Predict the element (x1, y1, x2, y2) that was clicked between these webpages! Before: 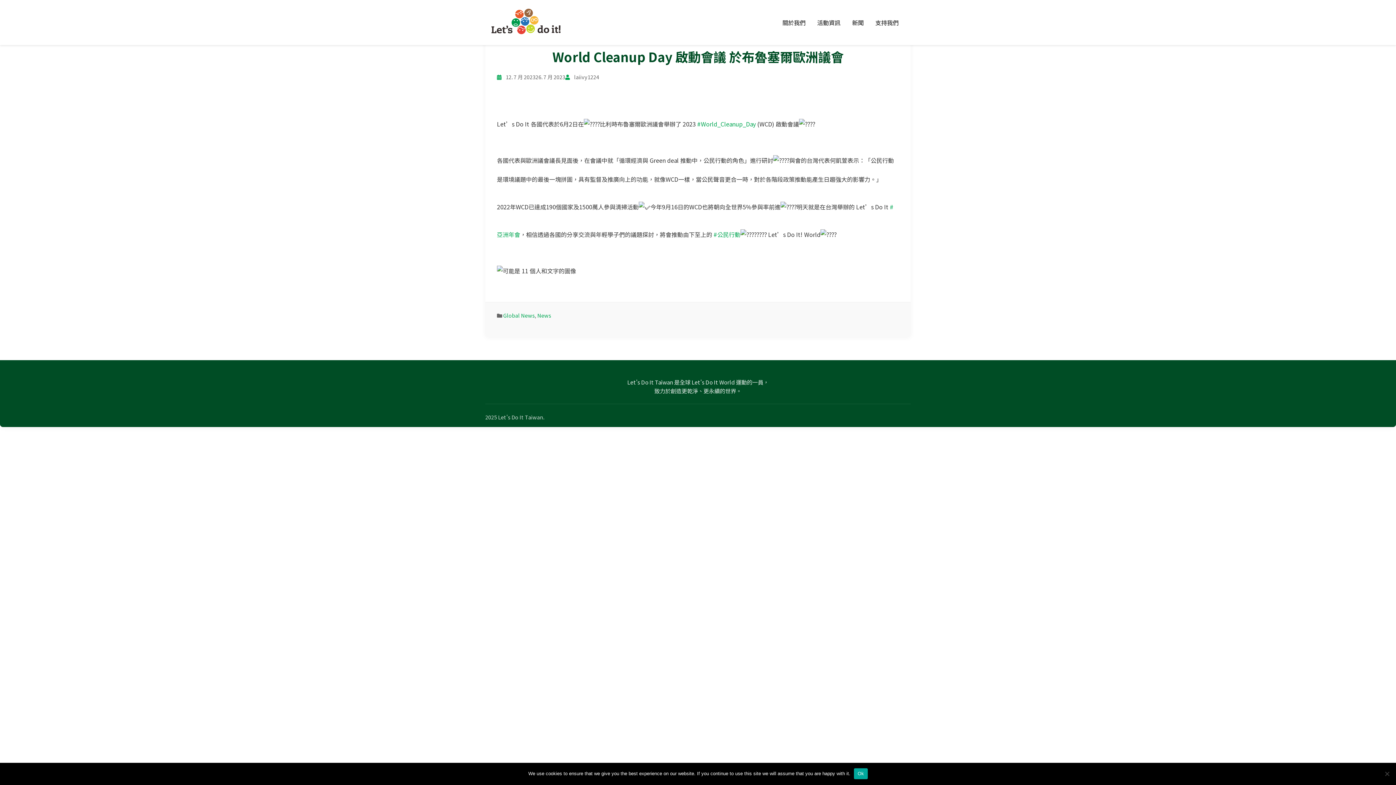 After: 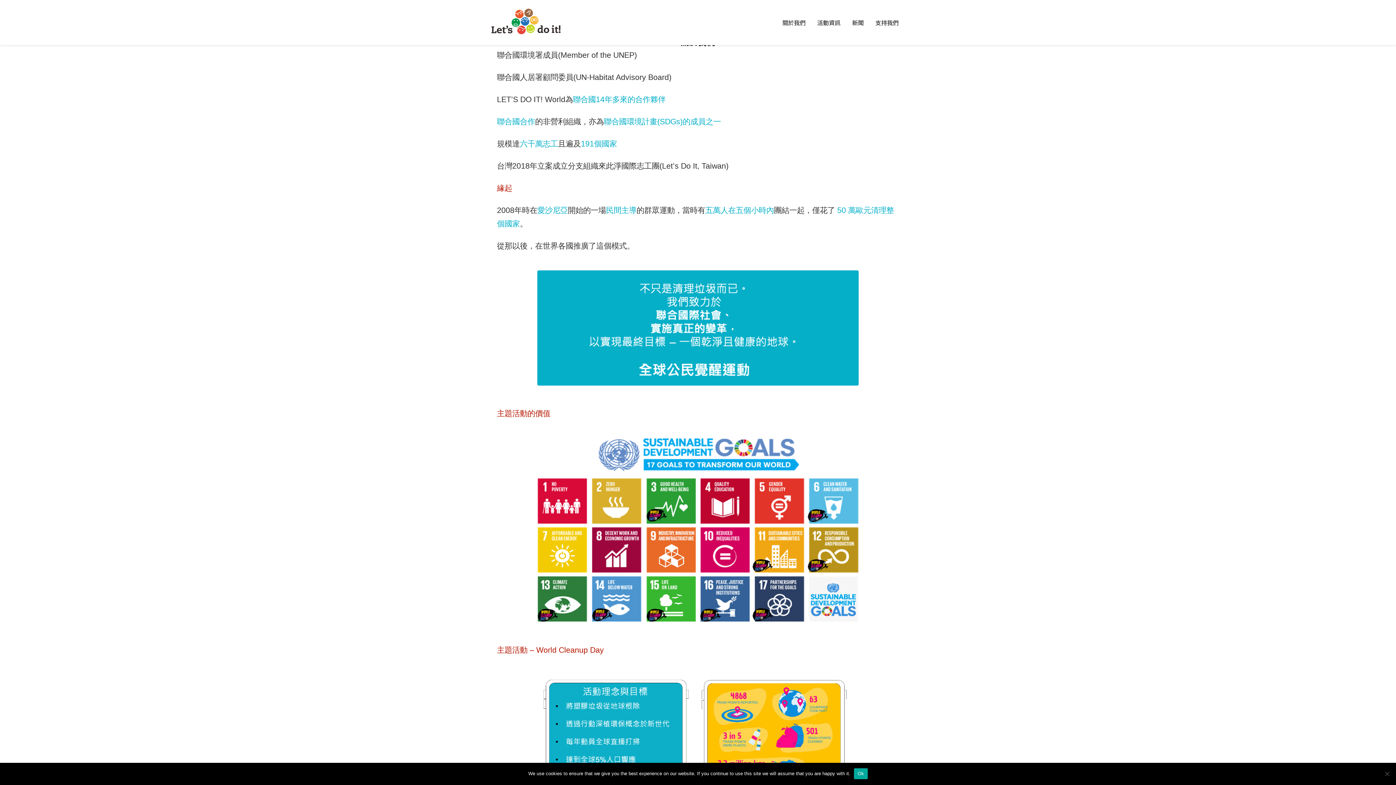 Action: bbox: (782, 15, 805, 29) label: 關於我們